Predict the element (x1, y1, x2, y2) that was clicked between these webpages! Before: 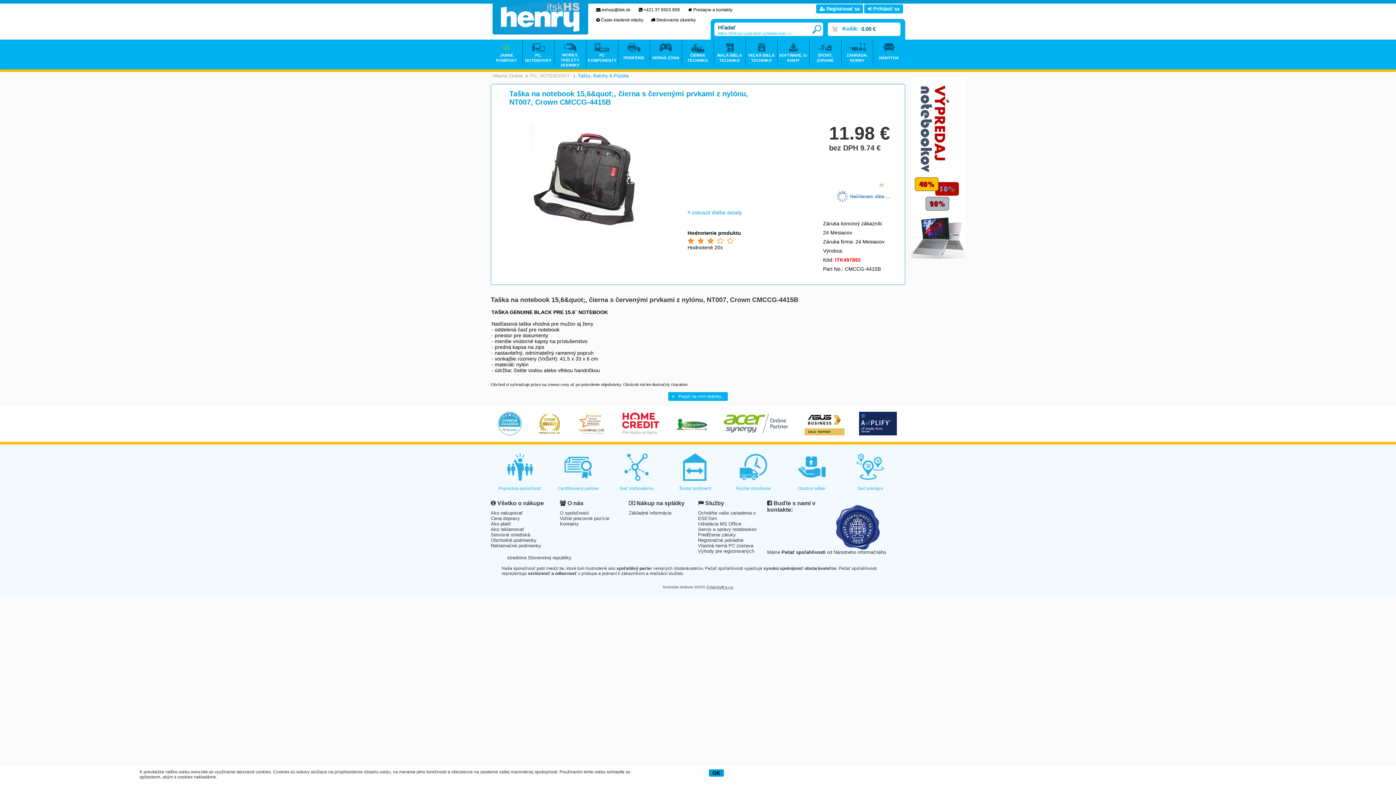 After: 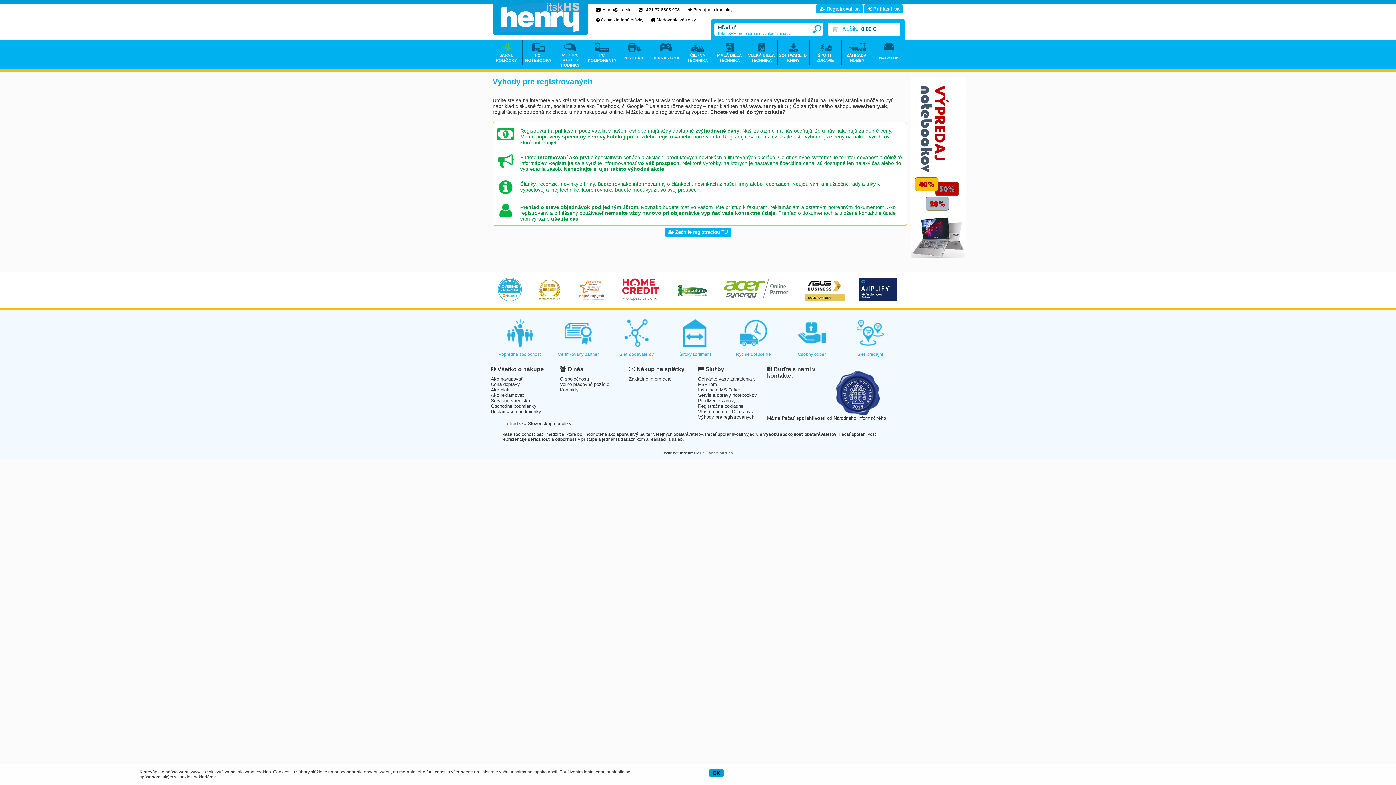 Action: label: Výhody pre registrovaných bbox: (698, 548, 754, 554)